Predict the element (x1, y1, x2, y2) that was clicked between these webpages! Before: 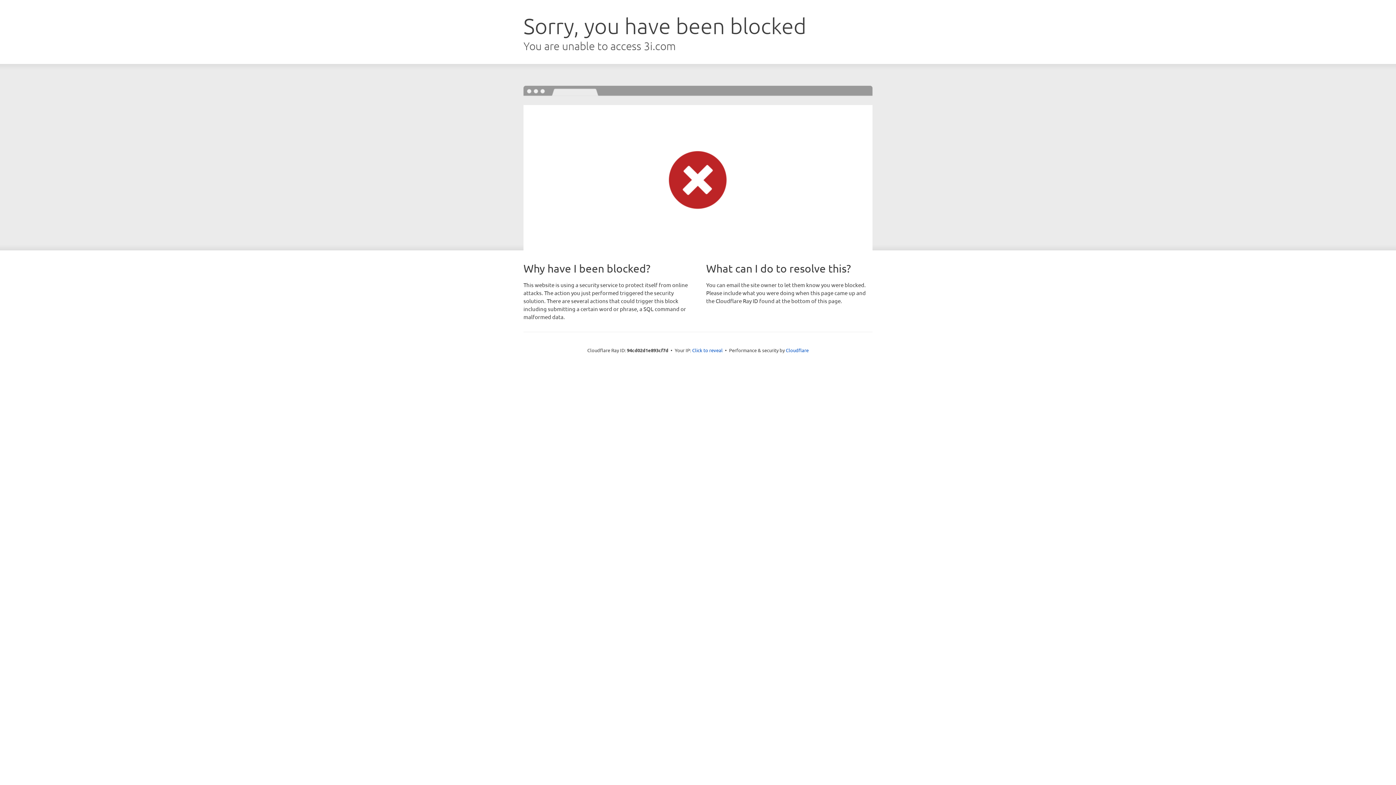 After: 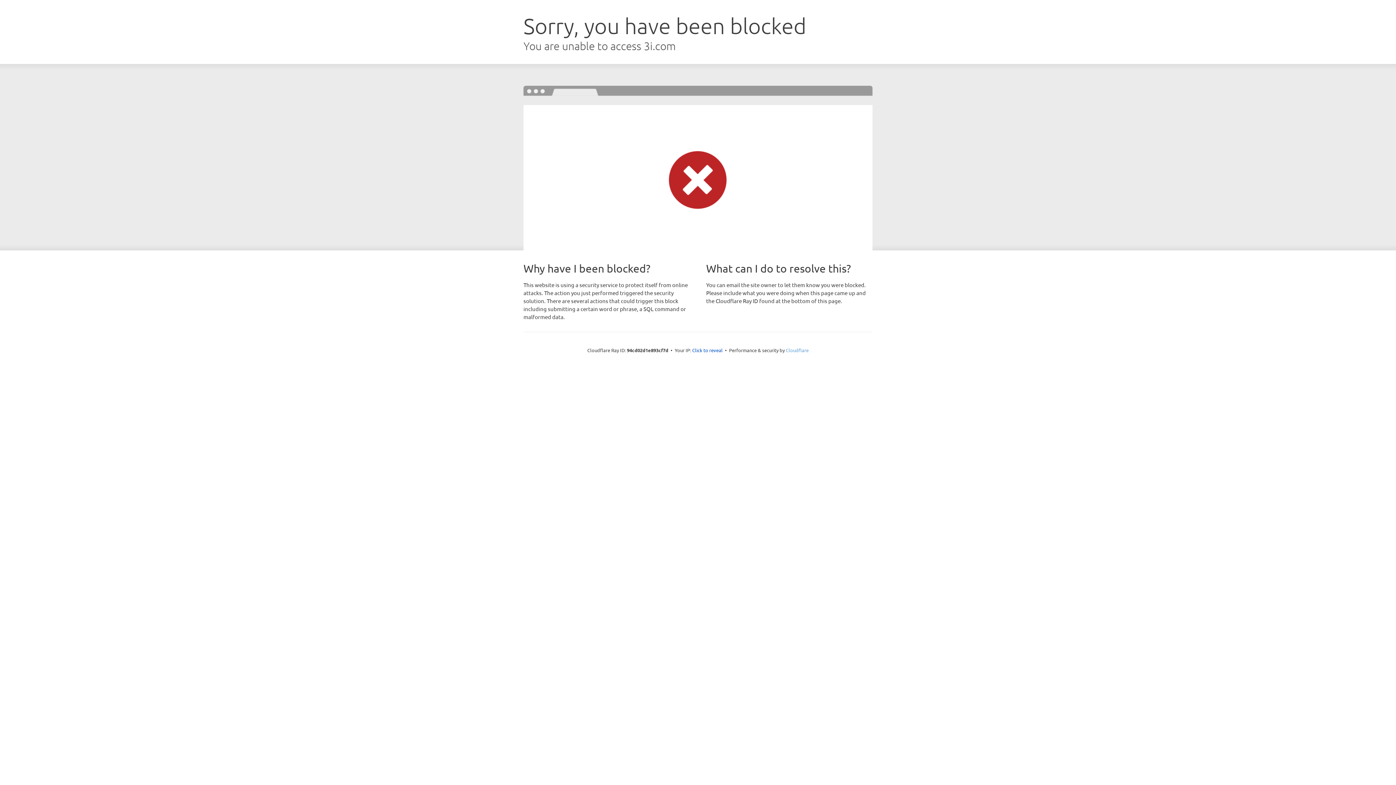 Action: bbox: (786, 347, 808, 353) label: Cloudflare